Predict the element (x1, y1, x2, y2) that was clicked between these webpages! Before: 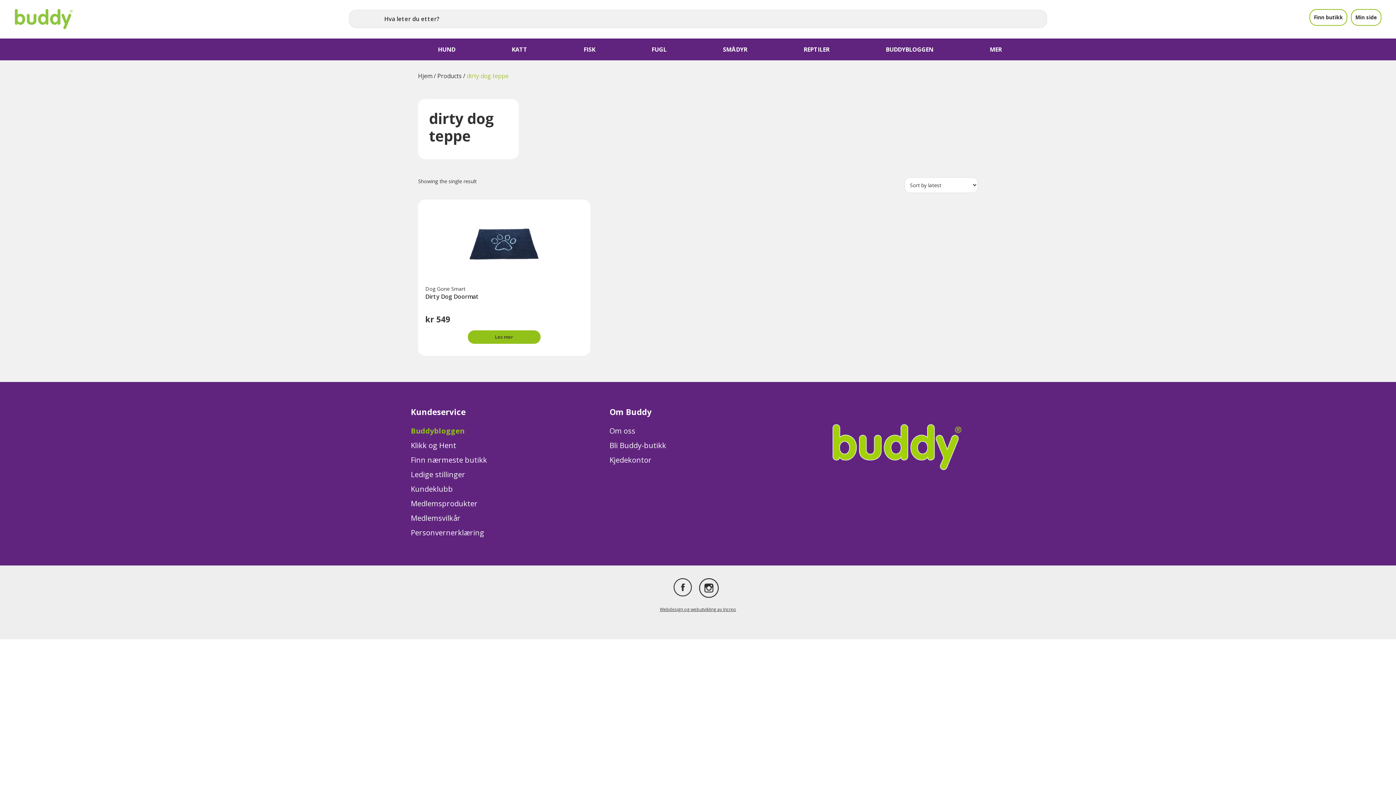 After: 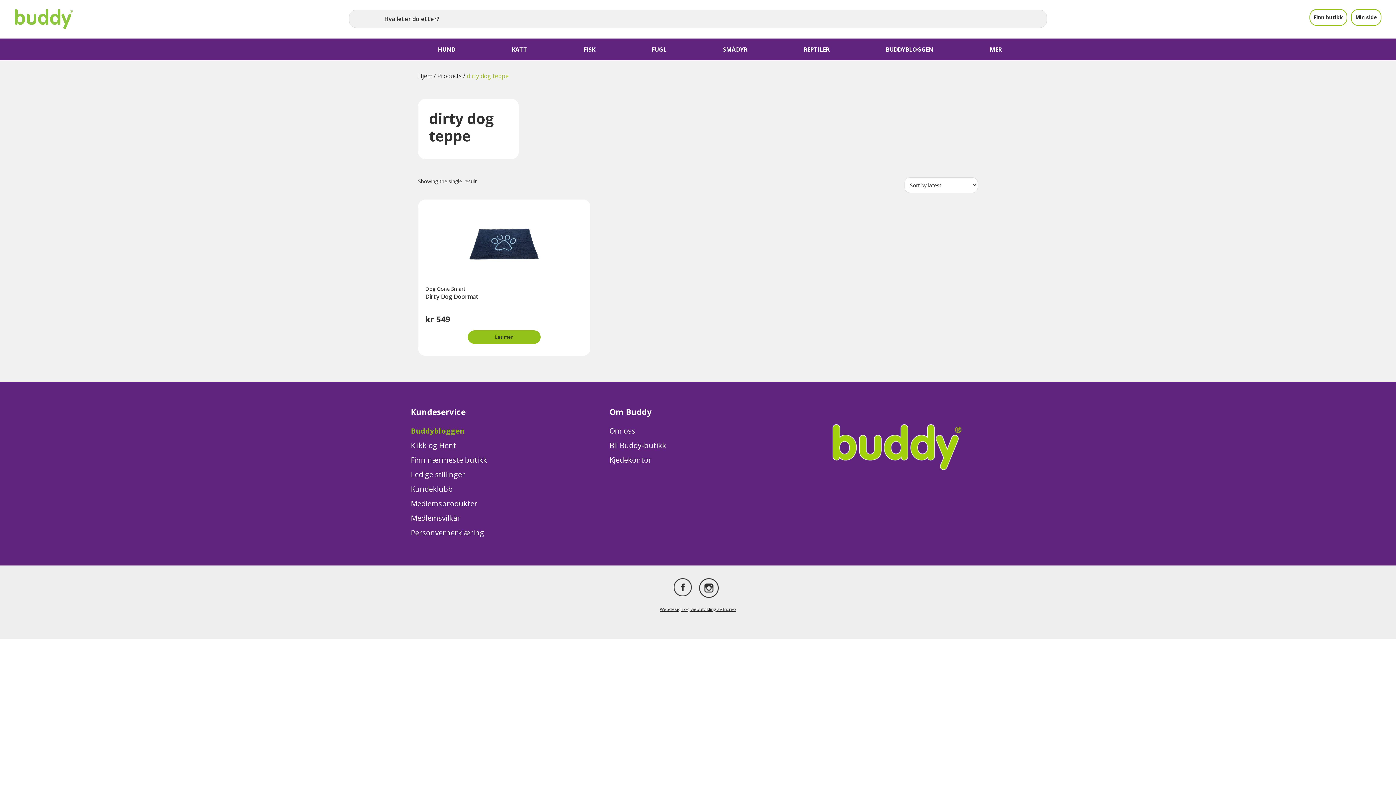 Action: bbox: (699, 579, 722, 587)